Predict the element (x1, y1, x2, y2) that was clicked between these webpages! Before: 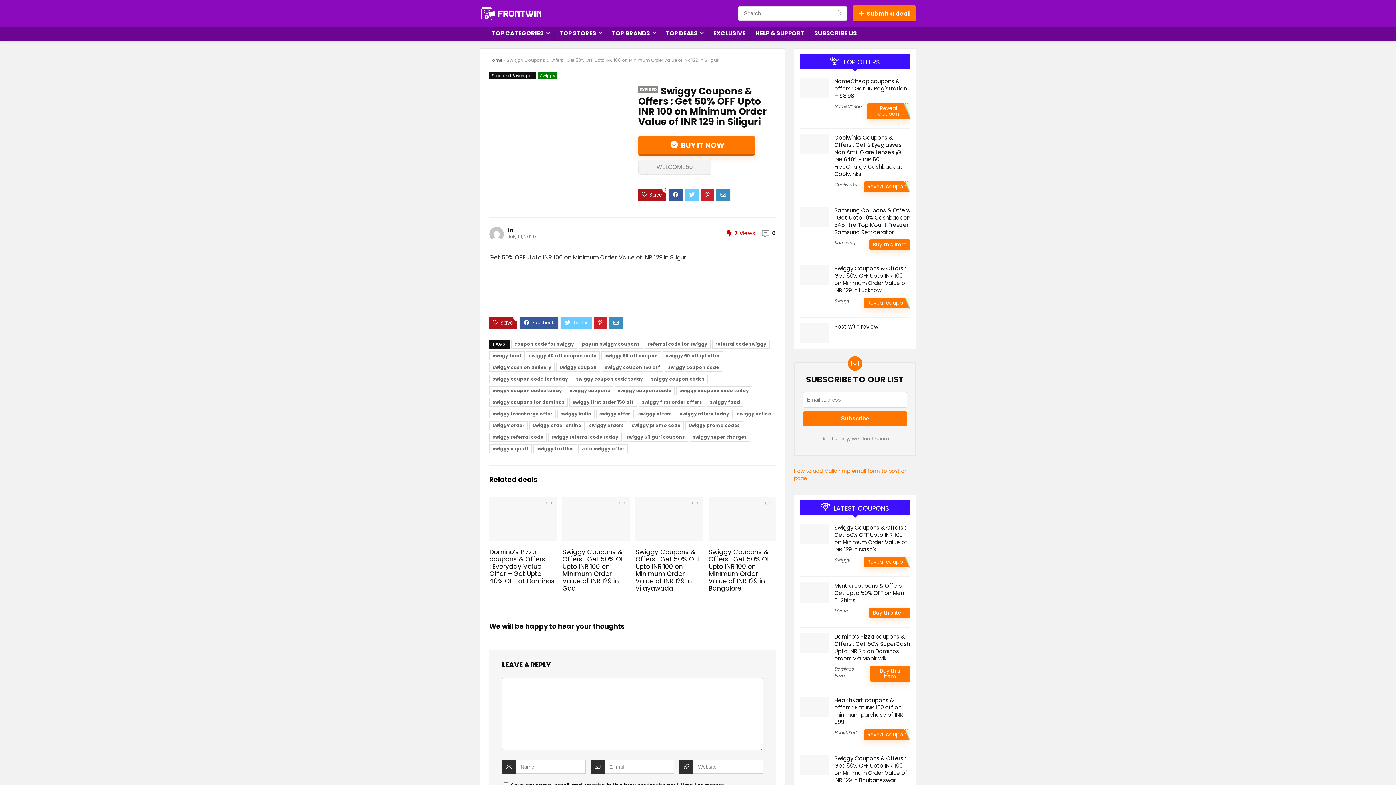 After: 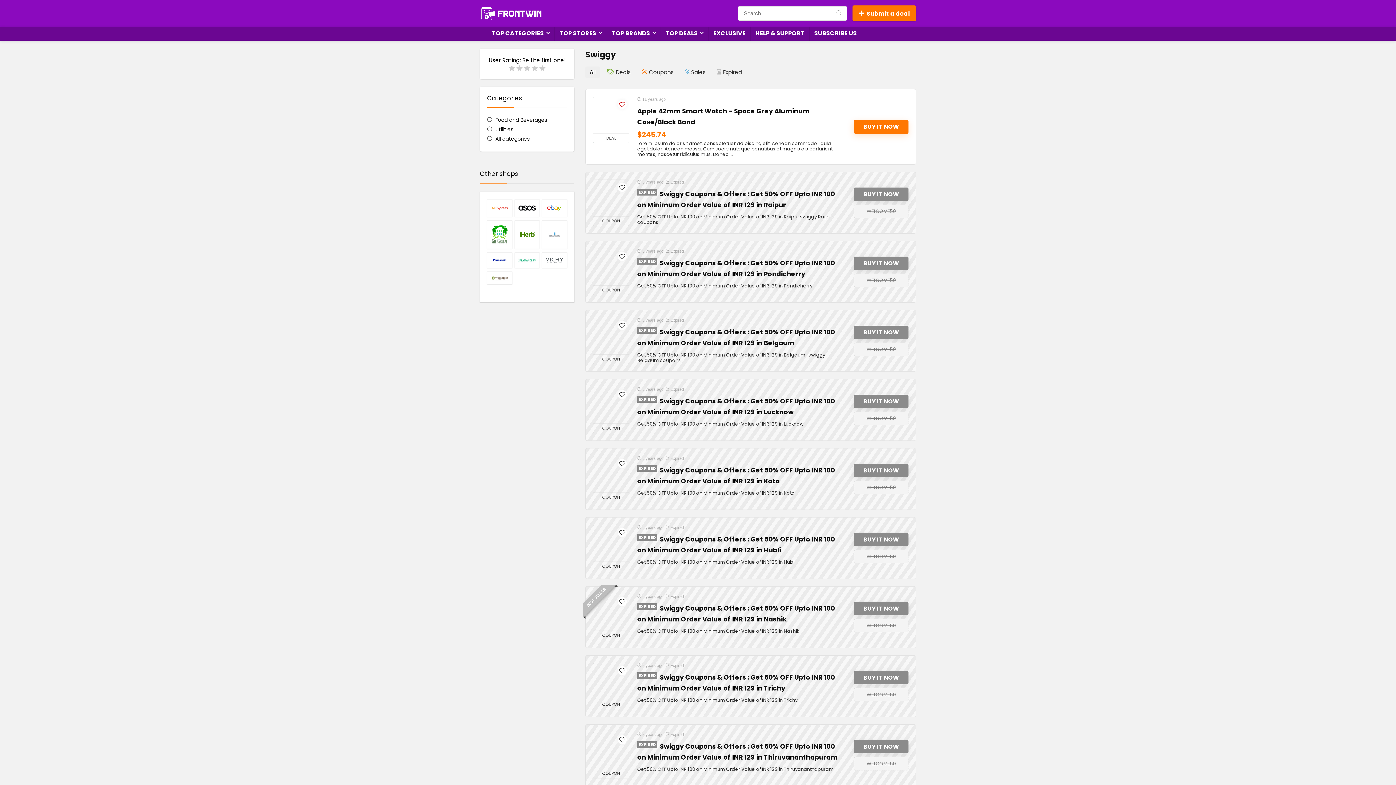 Action: bbox: (538, 72, 557, 78) label: Swiggy